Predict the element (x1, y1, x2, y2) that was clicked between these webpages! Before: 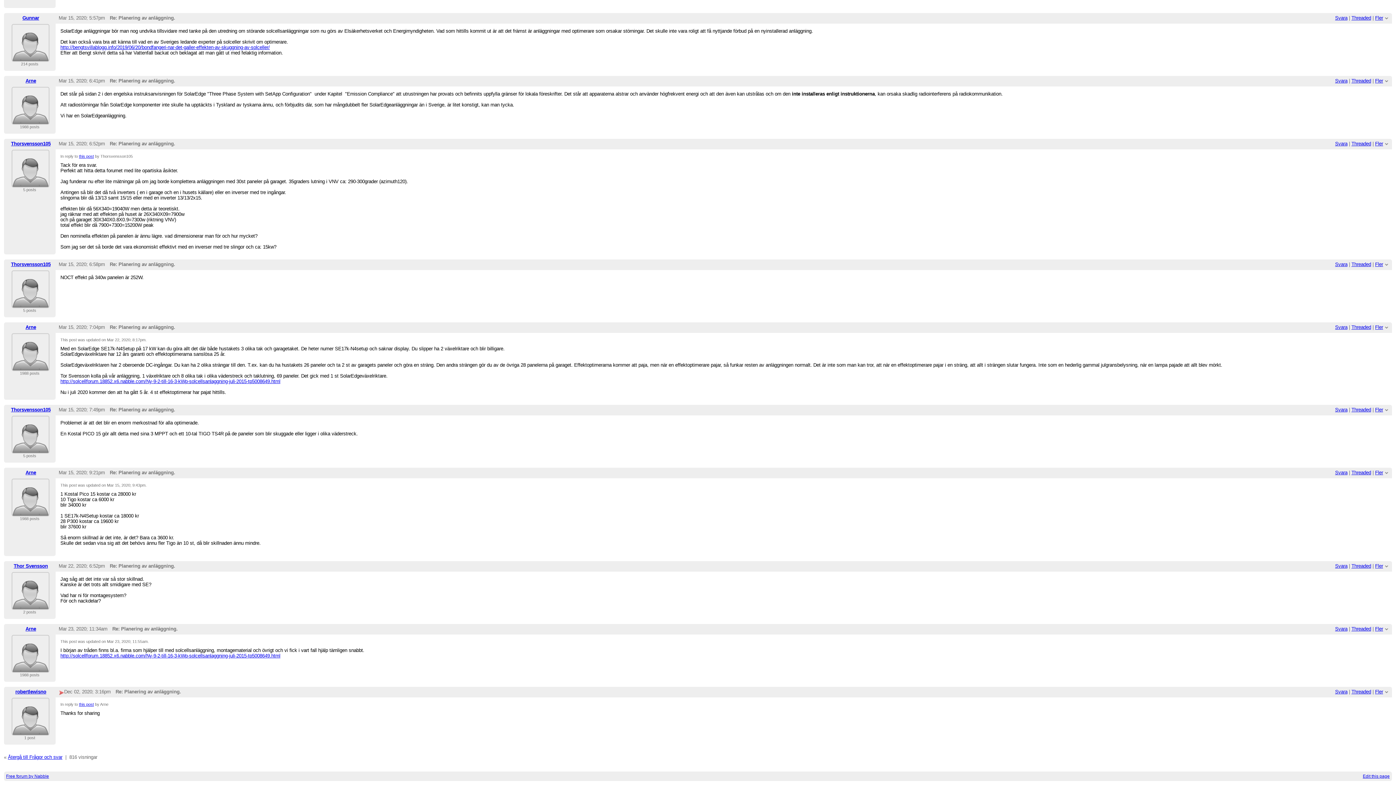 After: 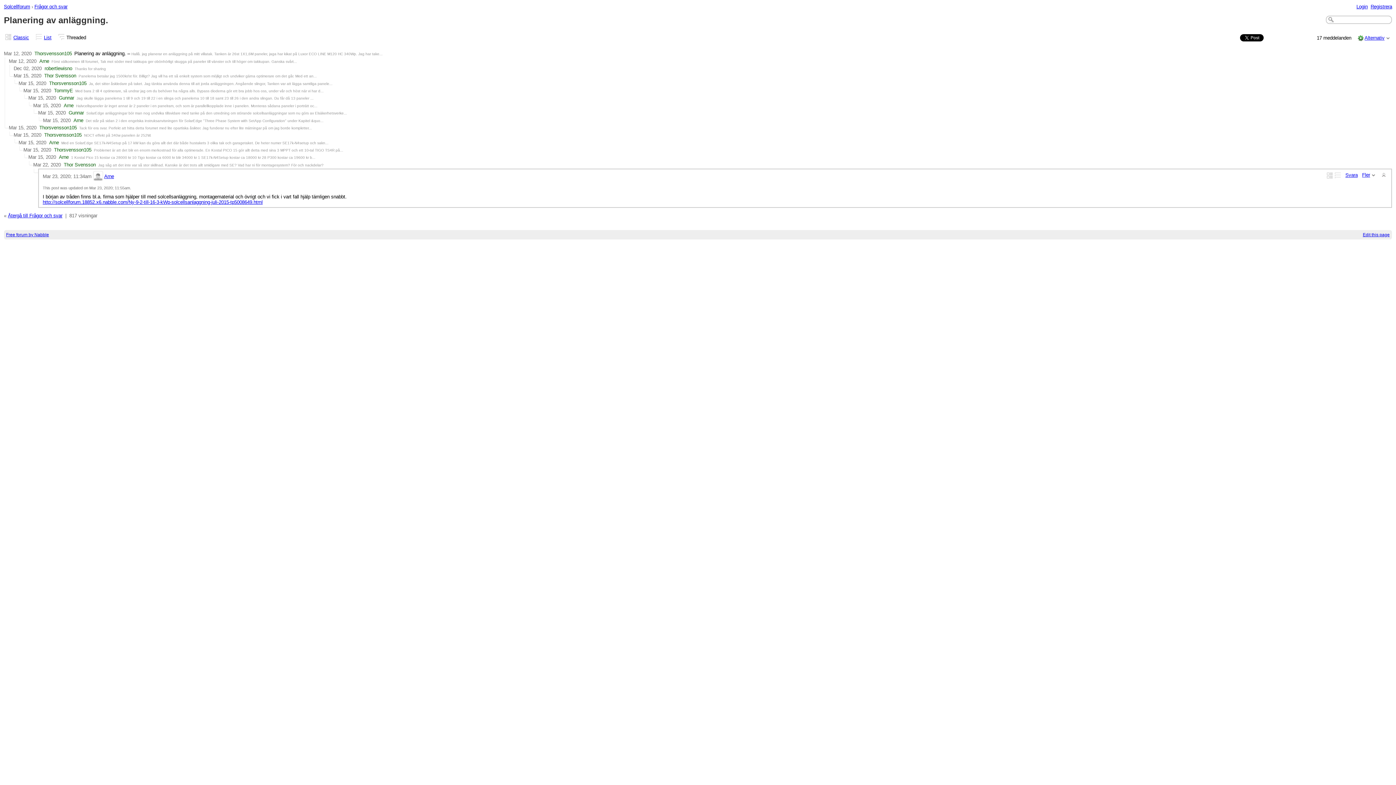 Action: bbox: (1351, 626, 1371, 632) label: Threaded